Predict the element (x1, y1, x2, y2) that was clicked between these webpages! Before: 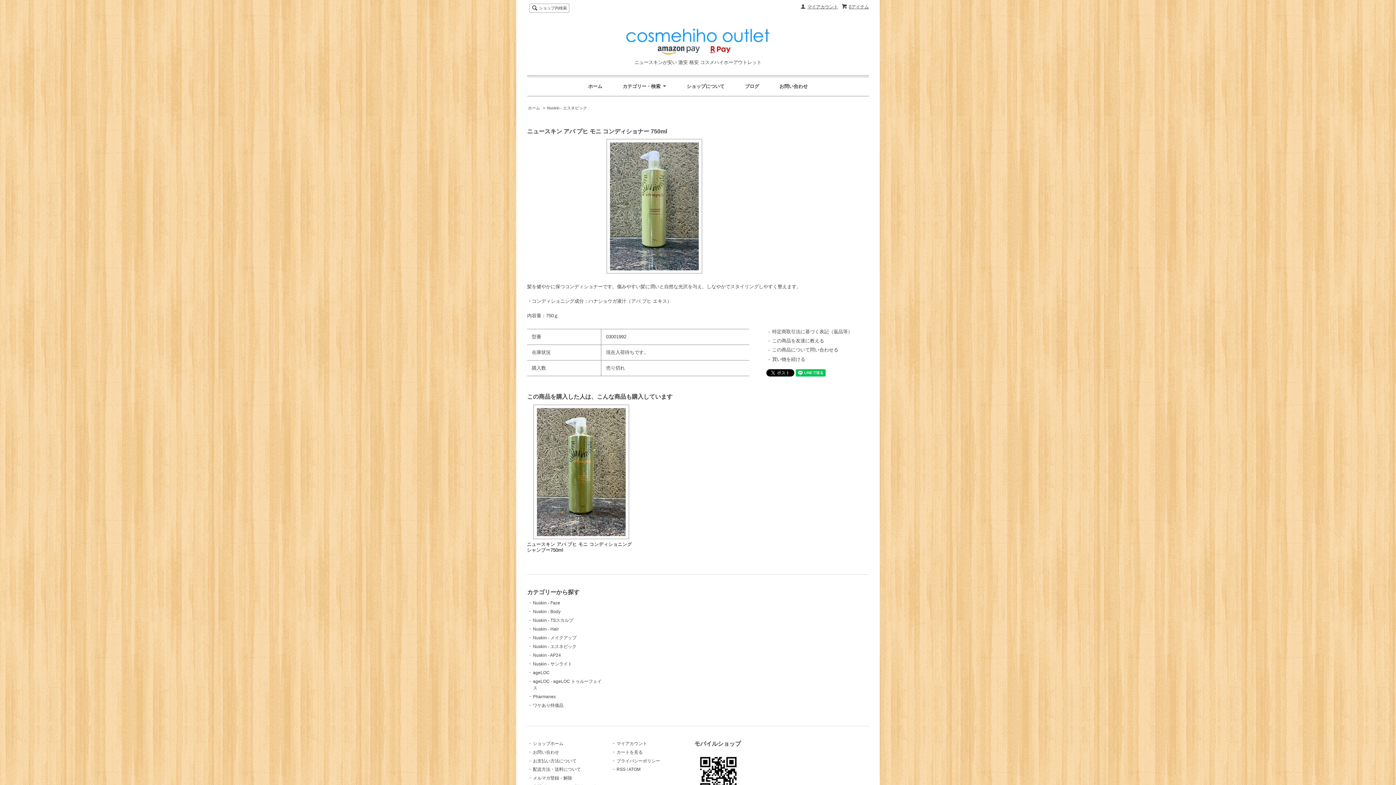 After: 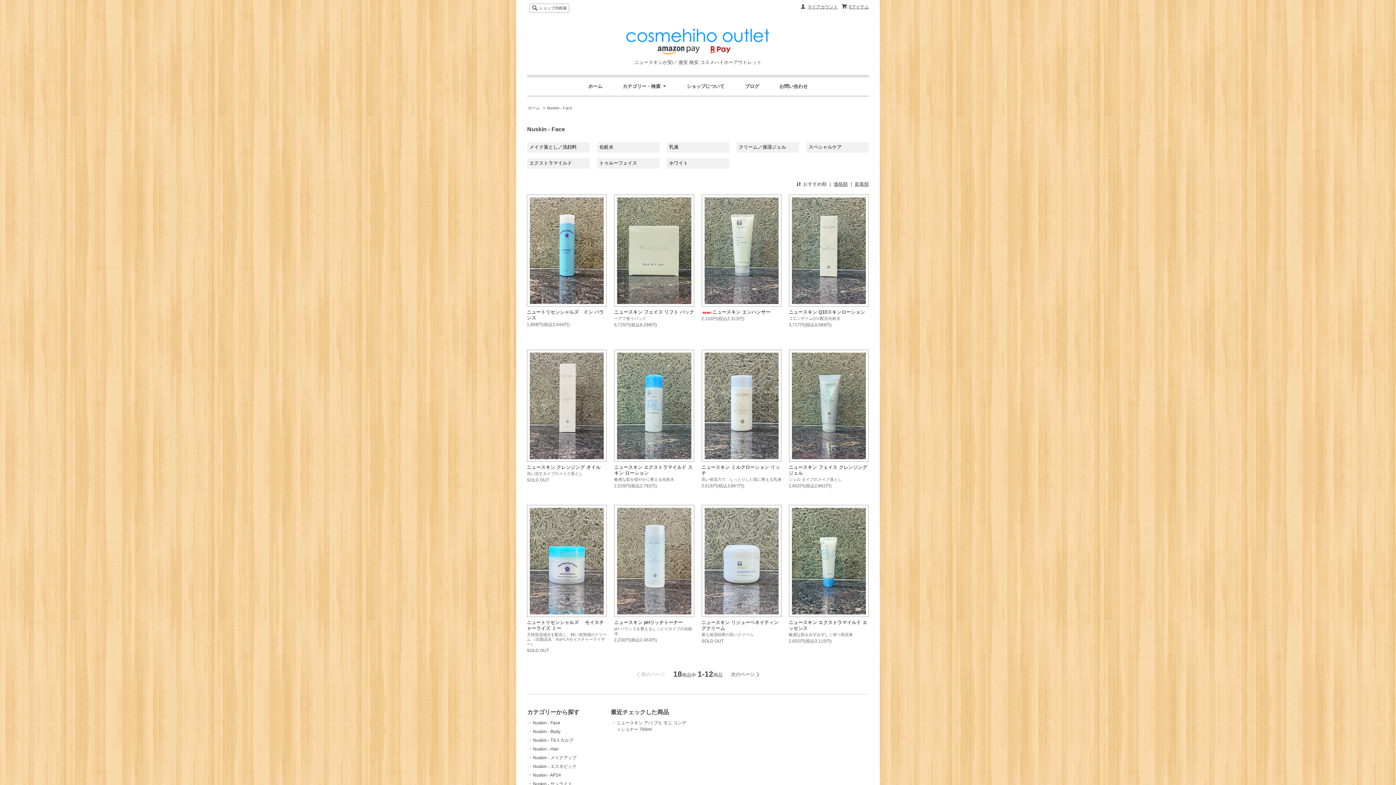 Action: bbox: (533, 600, 560, 605) label: Nuskin - Face